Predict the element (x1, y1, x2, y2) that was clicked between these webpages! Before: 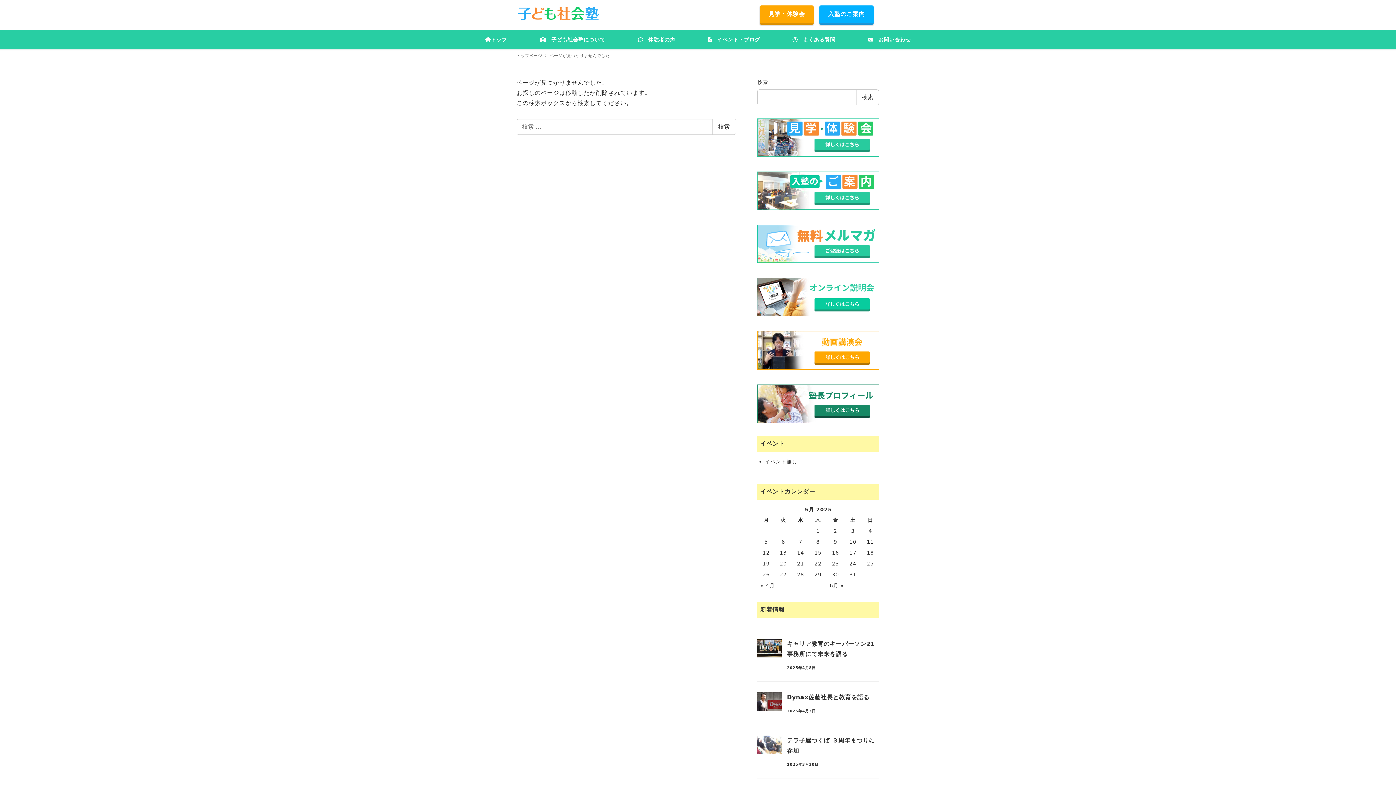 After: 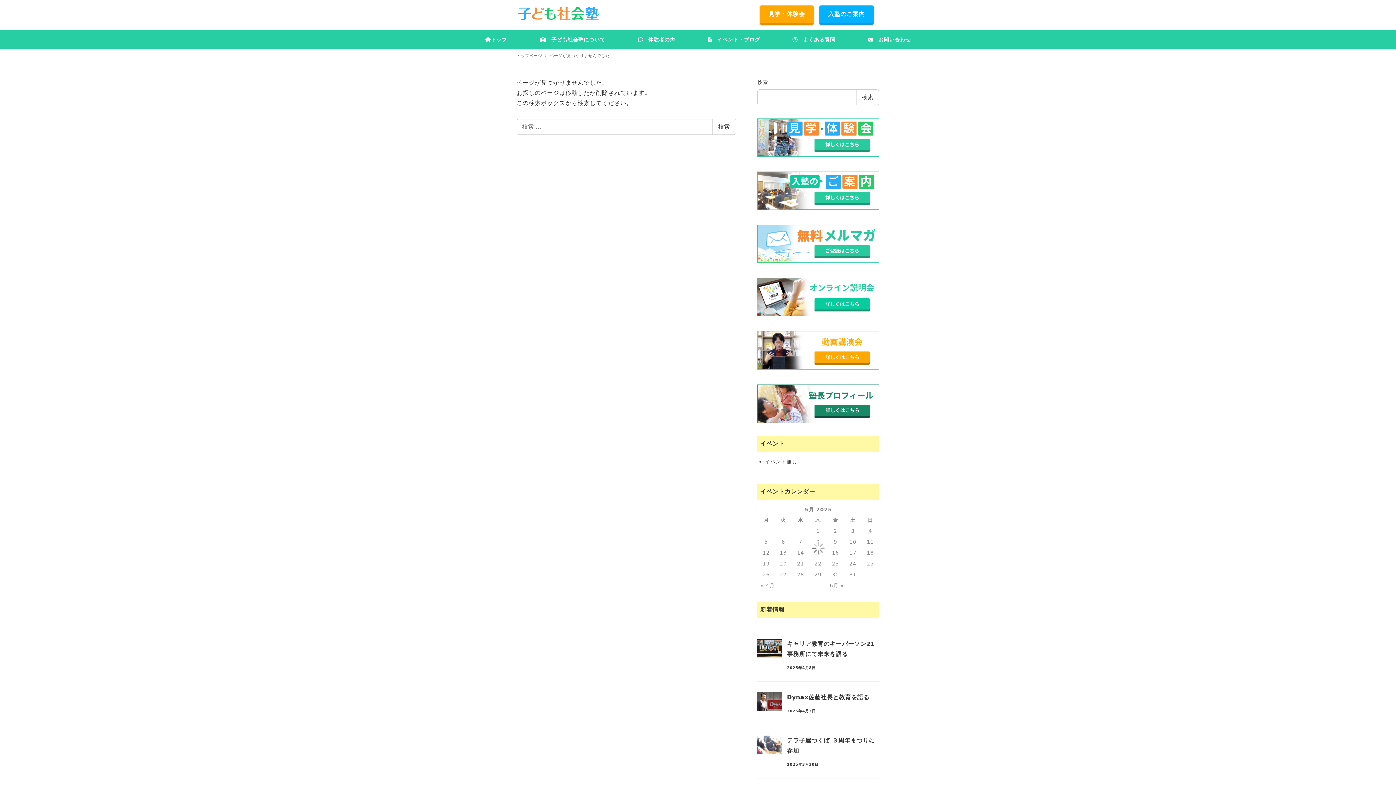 Action: bbox: (760, 582, 775, 588) label: « 4月